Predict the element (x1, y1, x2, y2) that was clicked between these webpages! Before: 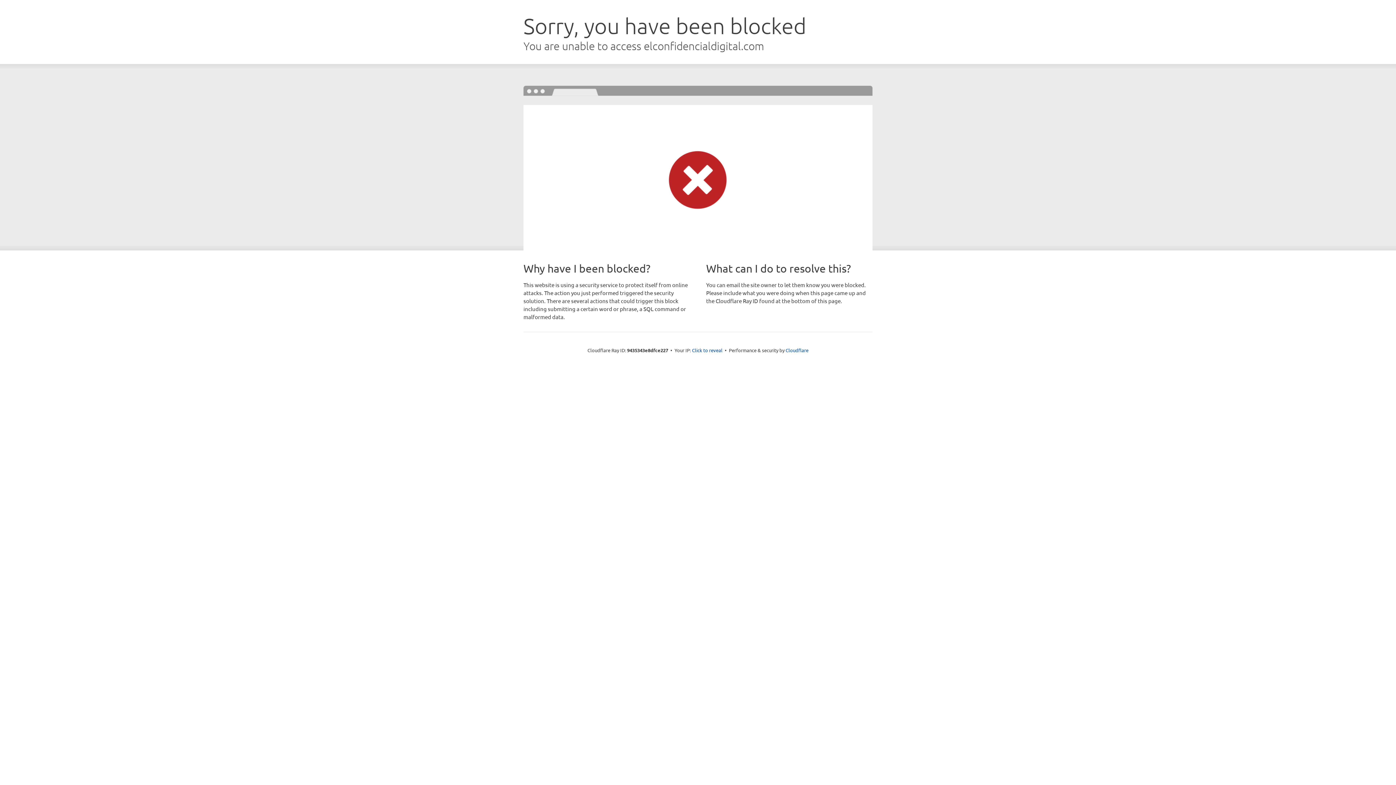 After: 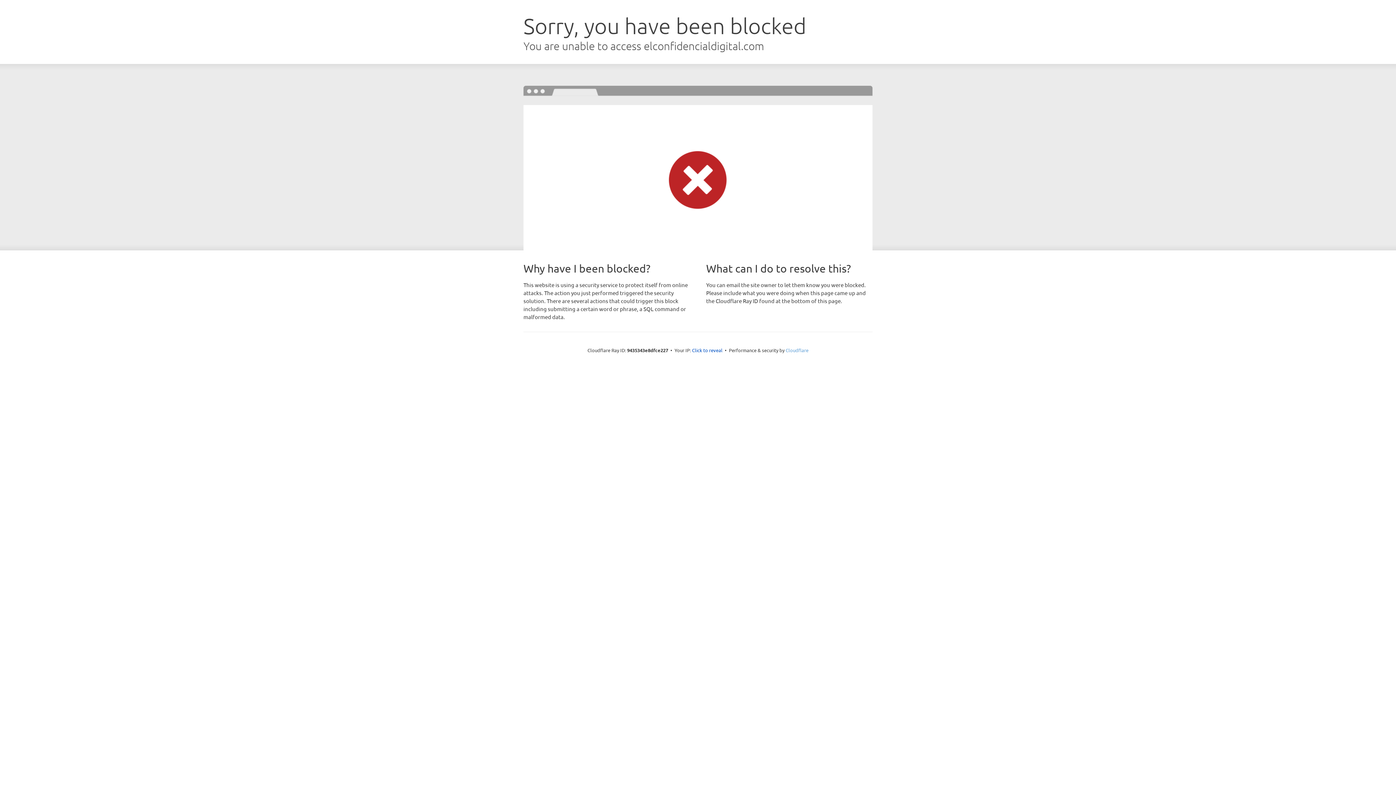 Action: label: Cloudflare bbox: (785, 347, 808, 353)